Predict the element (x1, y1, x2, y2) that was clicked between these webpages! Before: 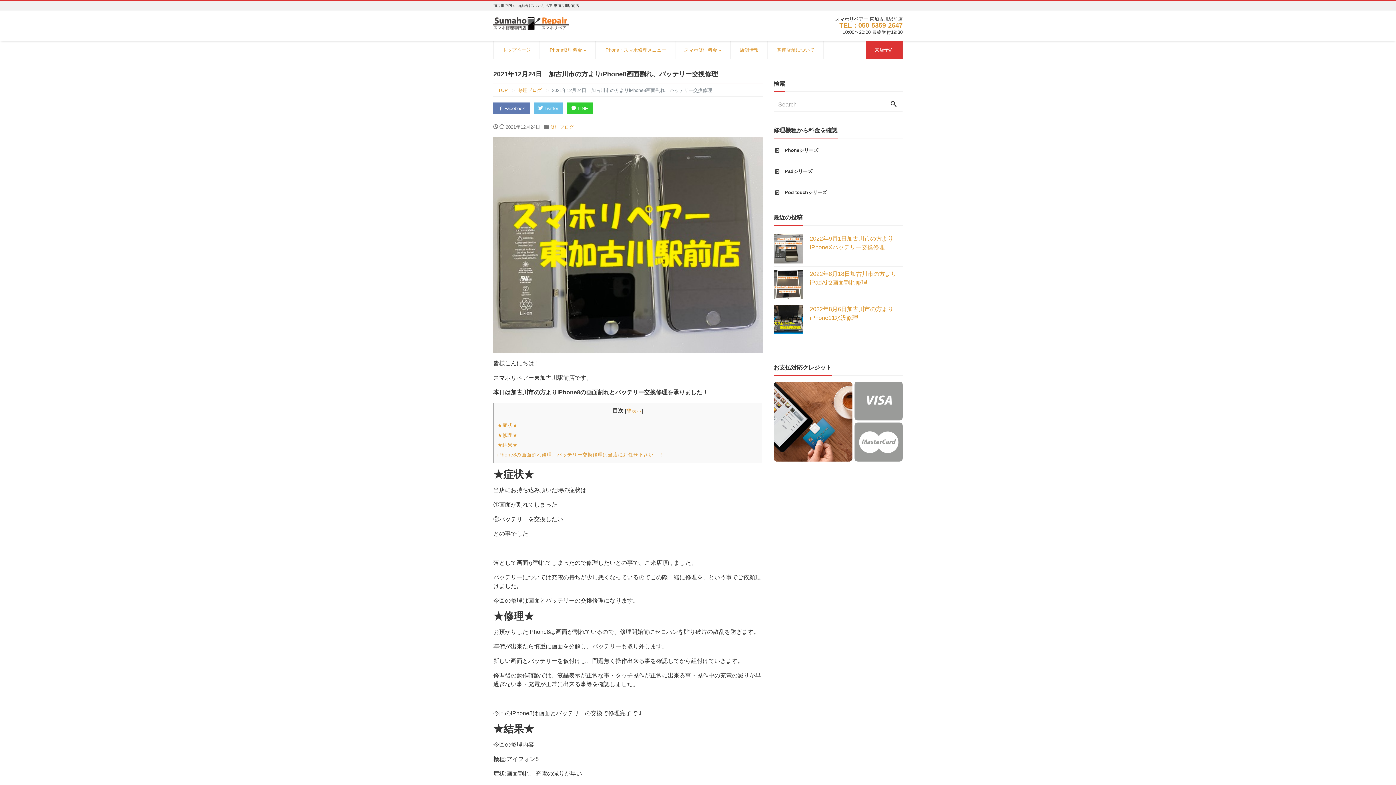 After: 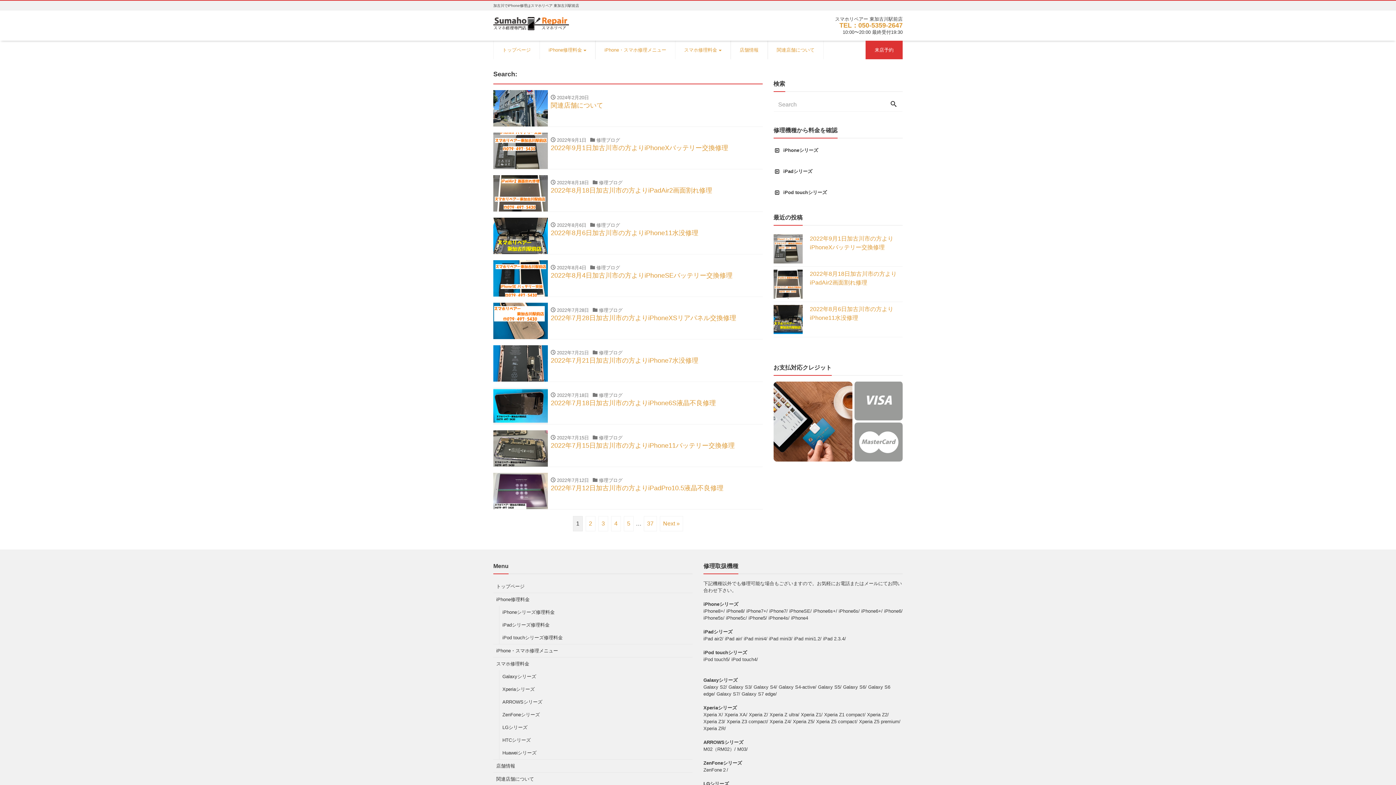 Action: bbox: (885, 98, 902, 111)